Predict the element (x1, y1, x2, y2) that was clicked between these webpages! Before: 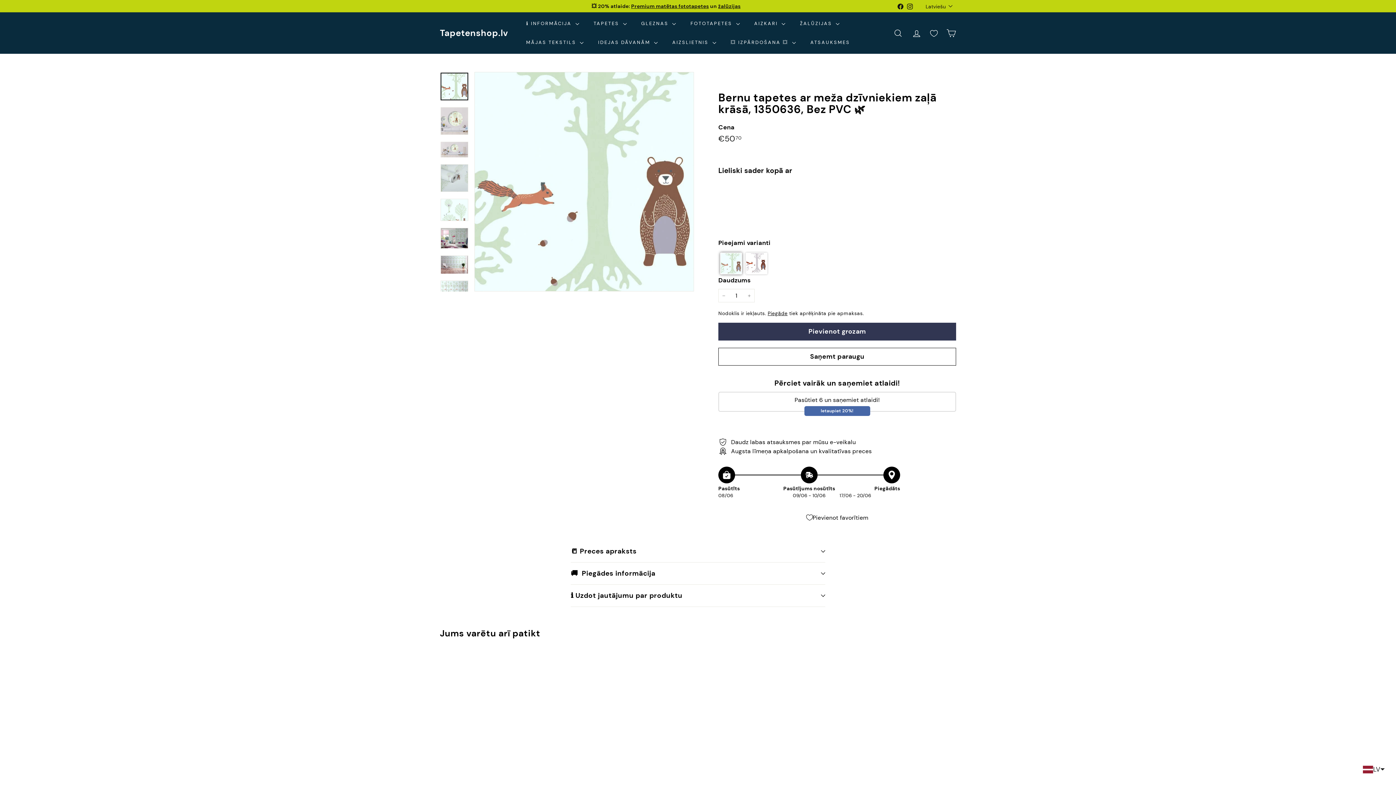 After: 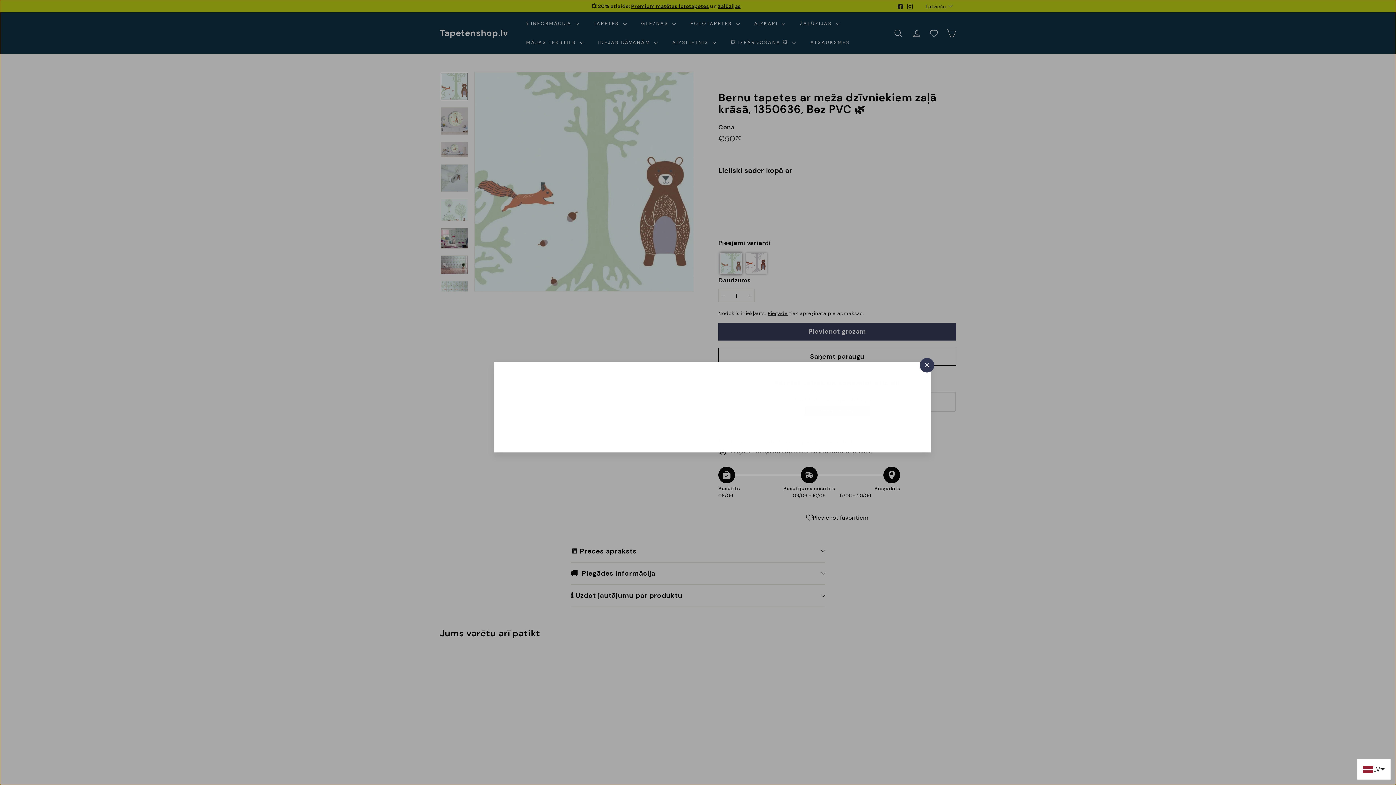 Action: label: Ātrā iepirkšanās bbox: (934, 186, 951, 203)